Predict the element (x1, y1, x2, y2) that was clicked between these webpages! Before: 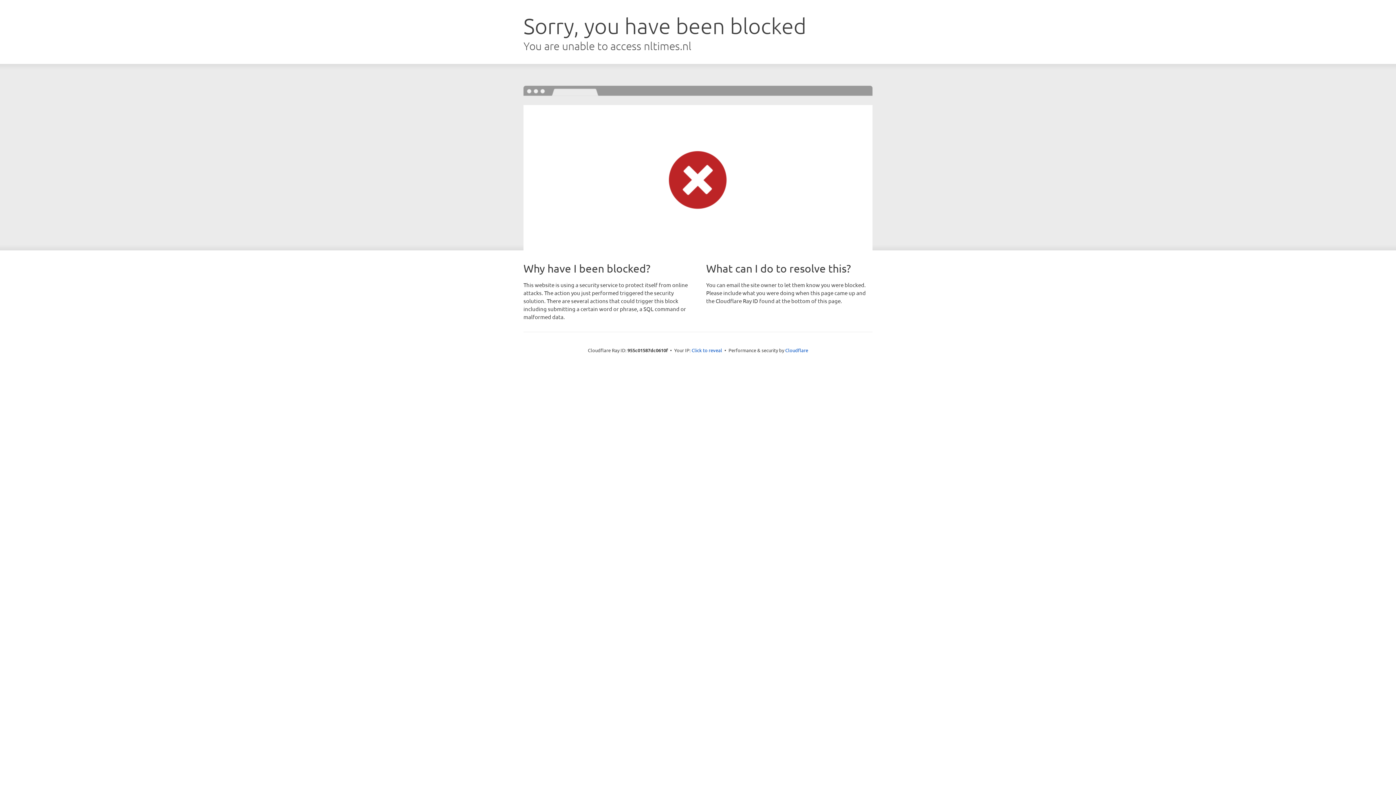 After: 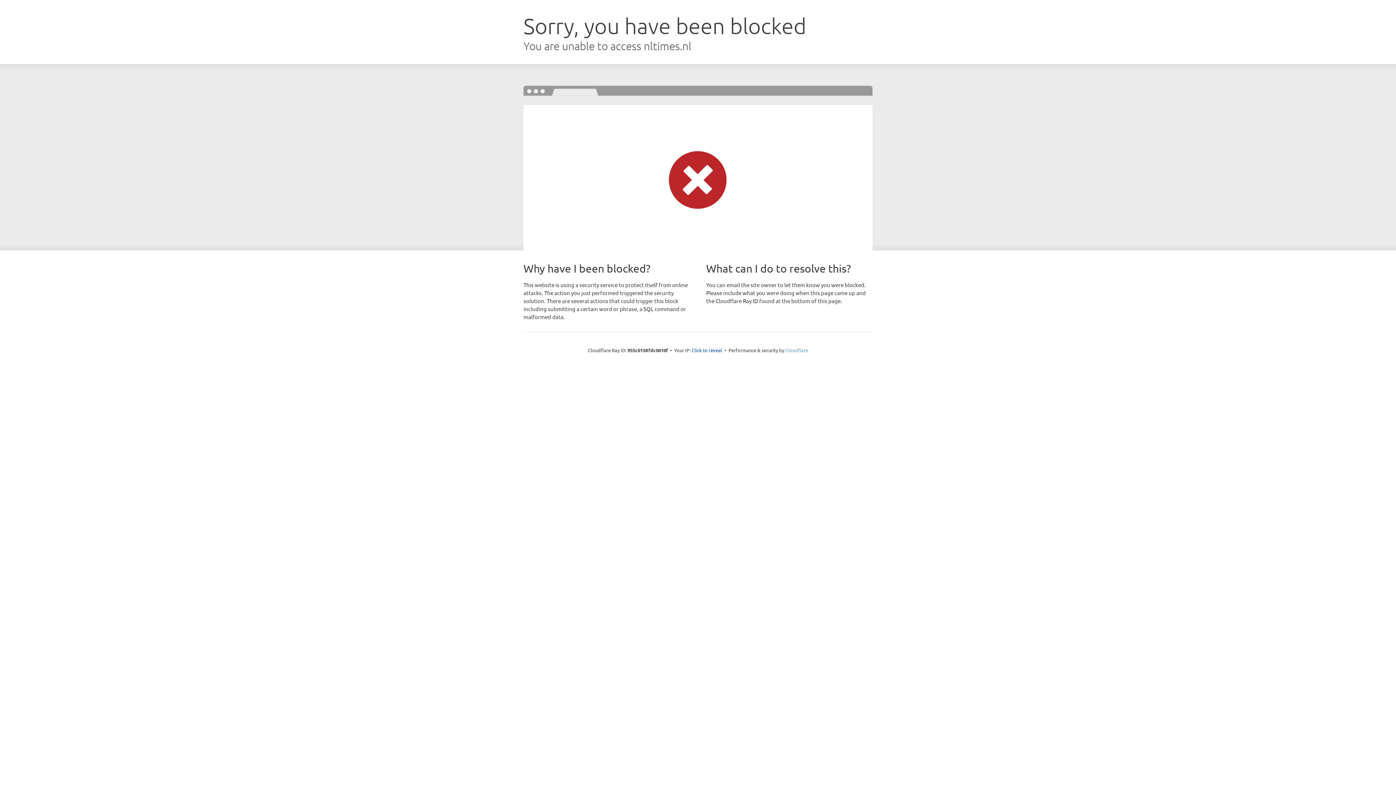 Action: label: Cloudflare bbox: (785, 347, 808, 353)